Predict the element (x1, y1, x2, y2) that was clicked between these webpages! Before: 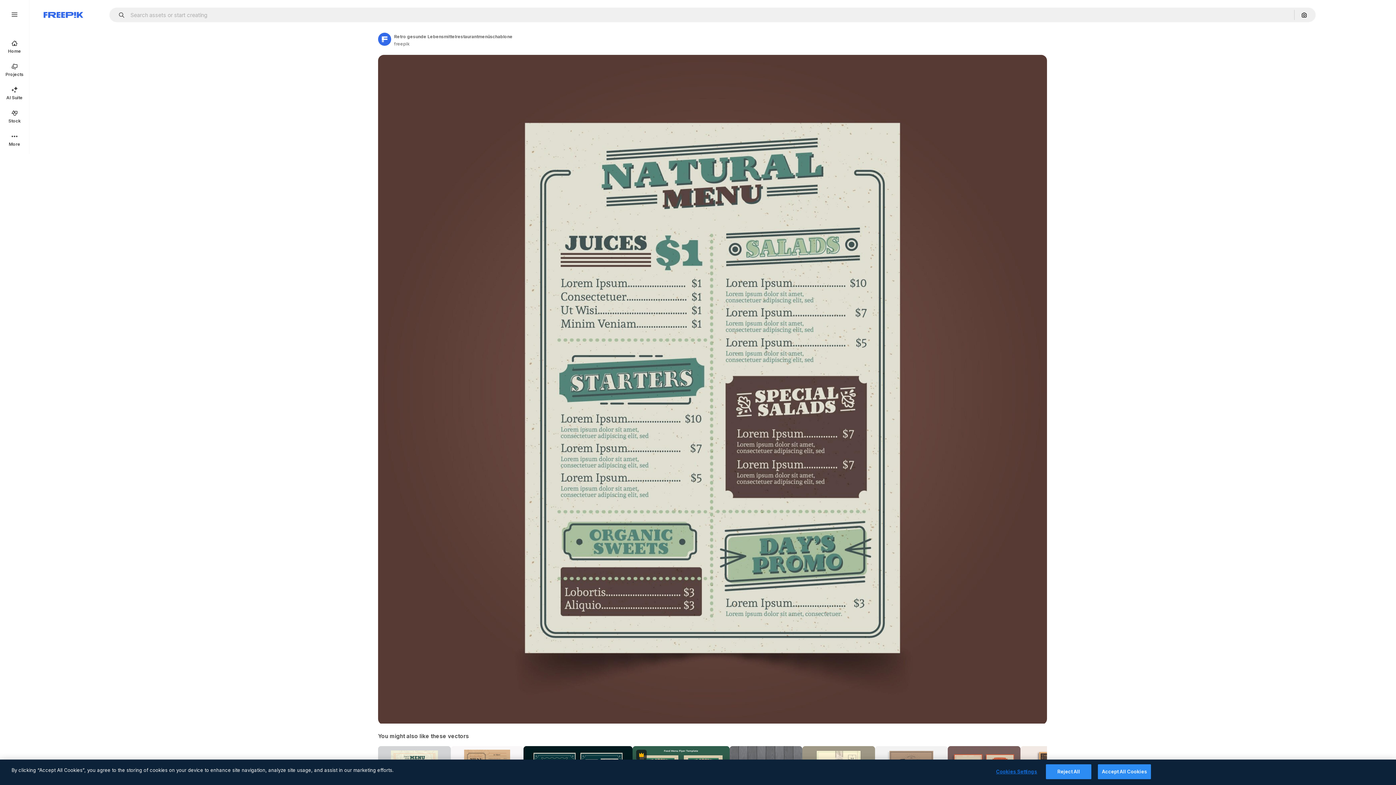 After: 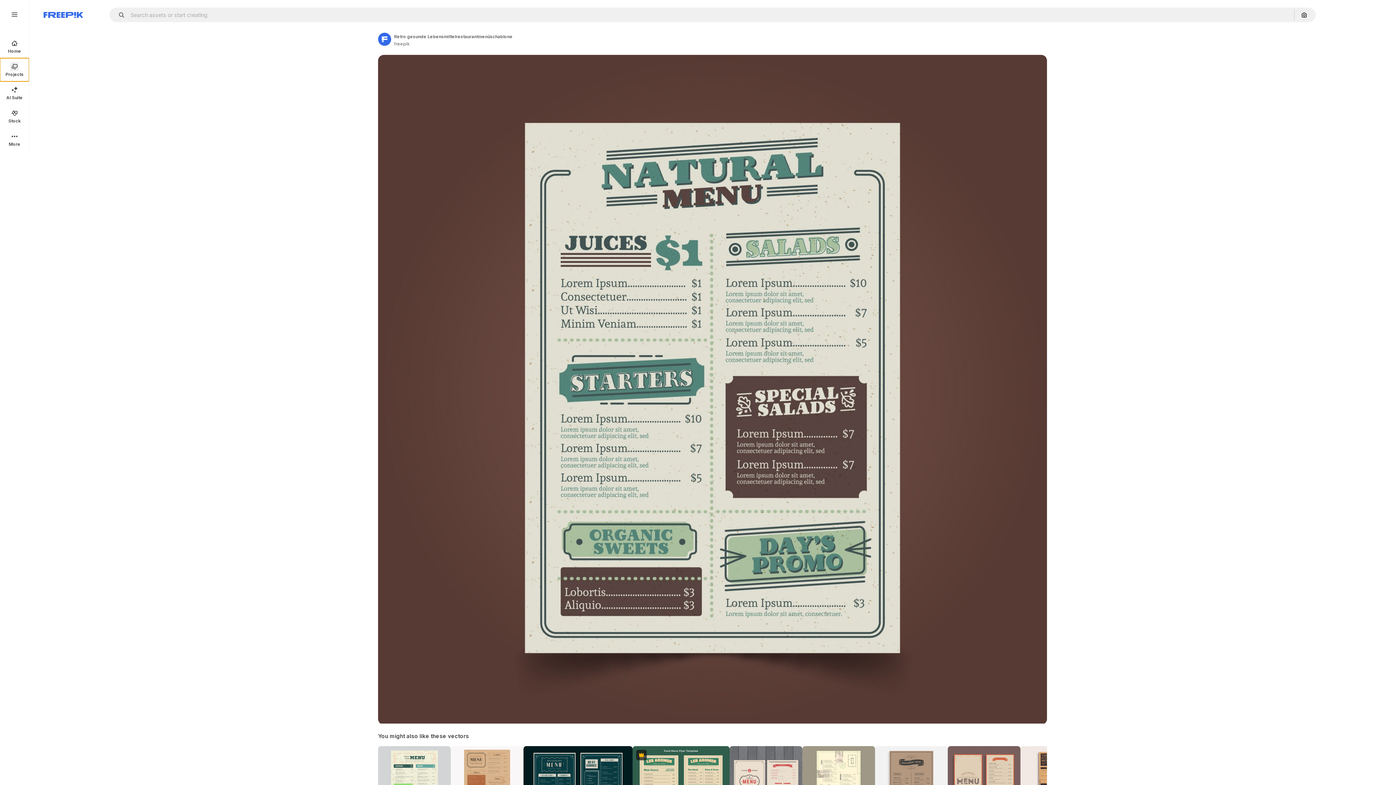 Action: label: Projects bbox: (0, 58, 29, 81)